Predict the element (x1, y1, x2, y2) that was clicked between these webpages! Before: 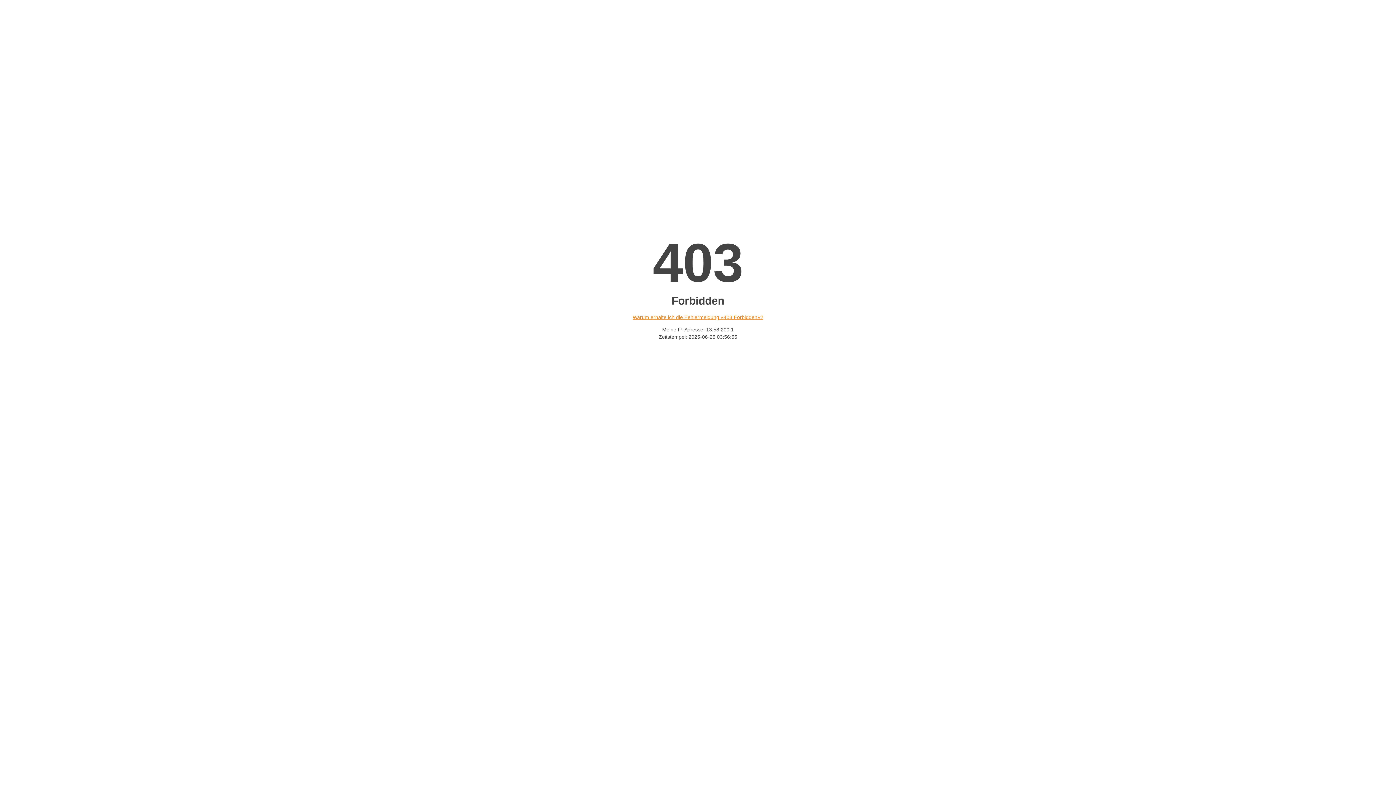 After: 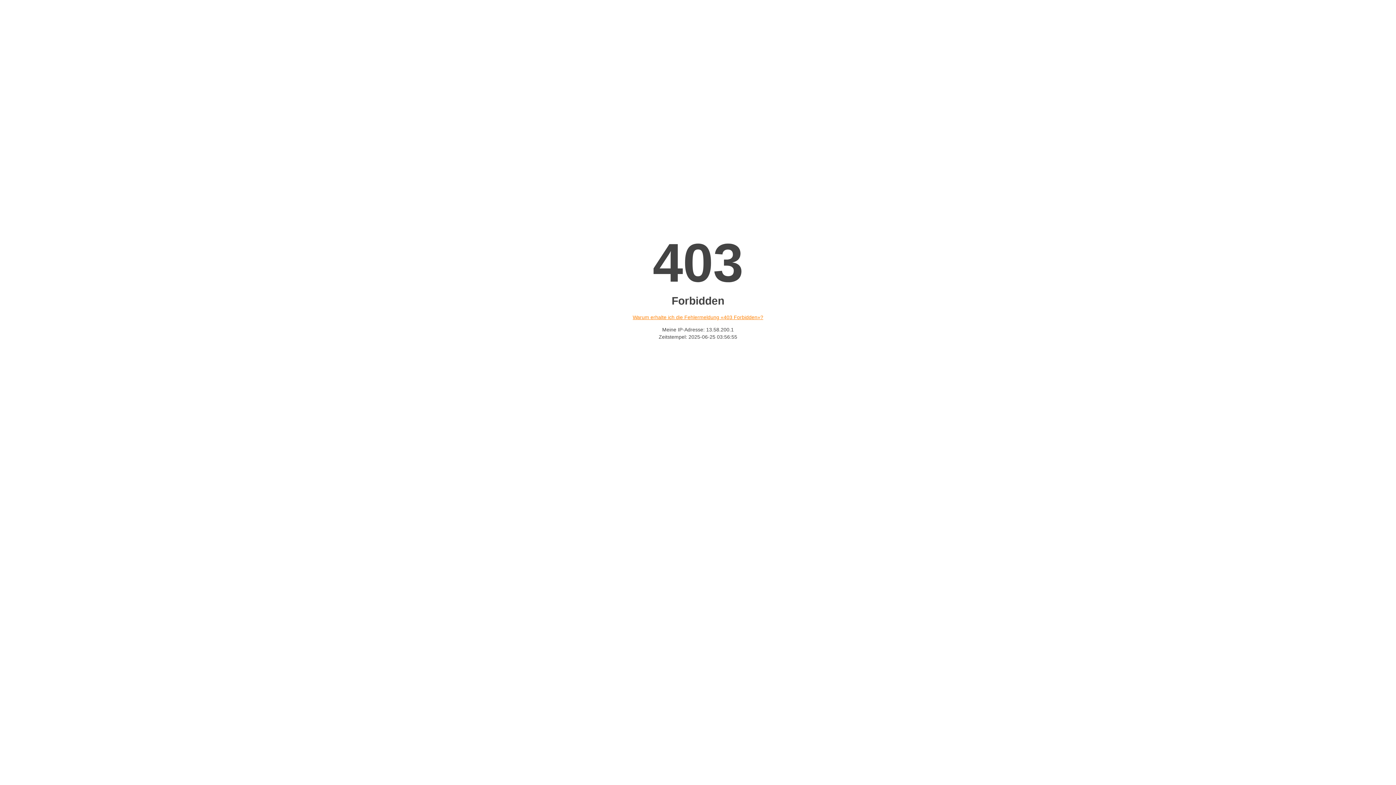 Action: bbox: (632, 314, 763, 320) label: Warum erhalte ich die Fehlermeldung «403 Forbidden»?